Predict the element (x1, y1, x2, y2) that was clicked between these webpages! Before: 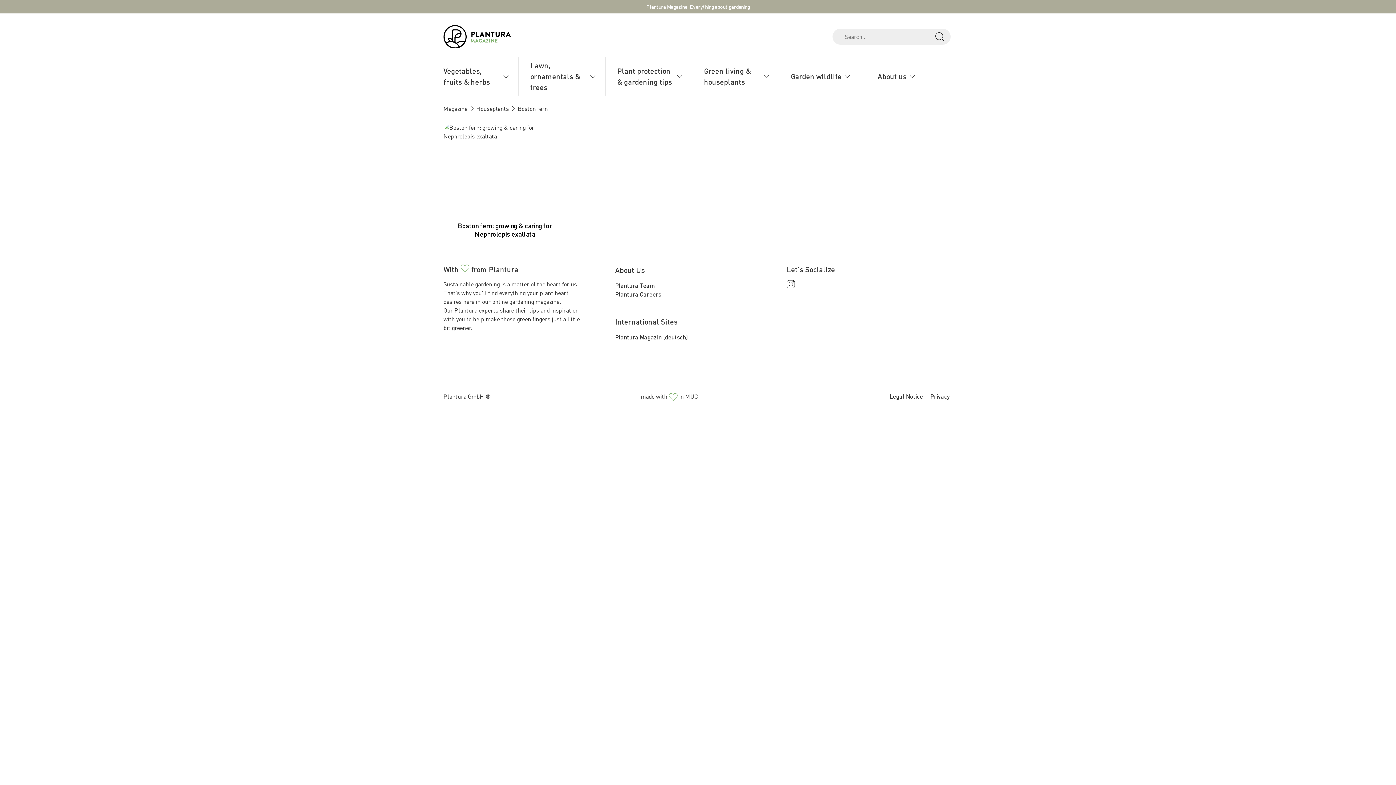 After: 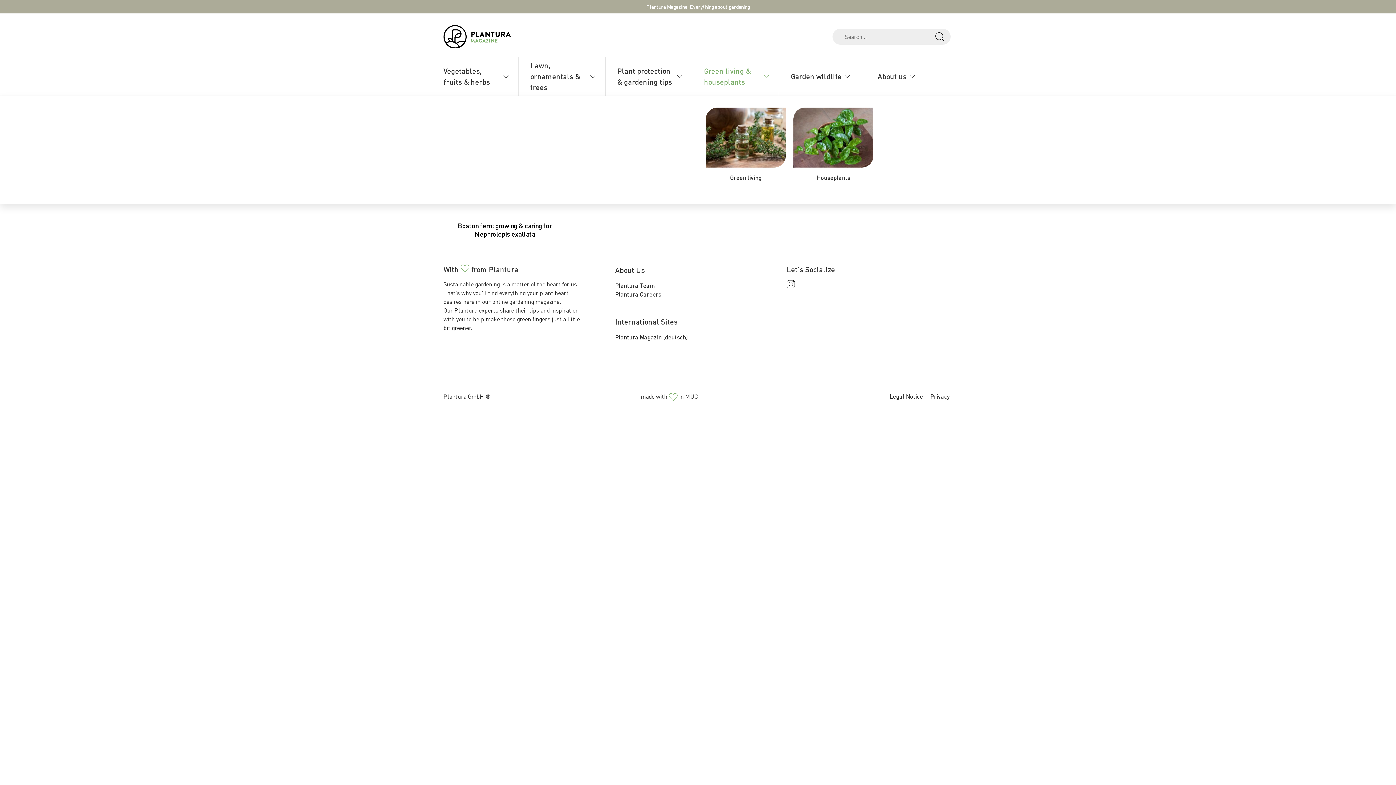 Action: bbox: (704, 56, 769, 95) label: Green living & houseplants